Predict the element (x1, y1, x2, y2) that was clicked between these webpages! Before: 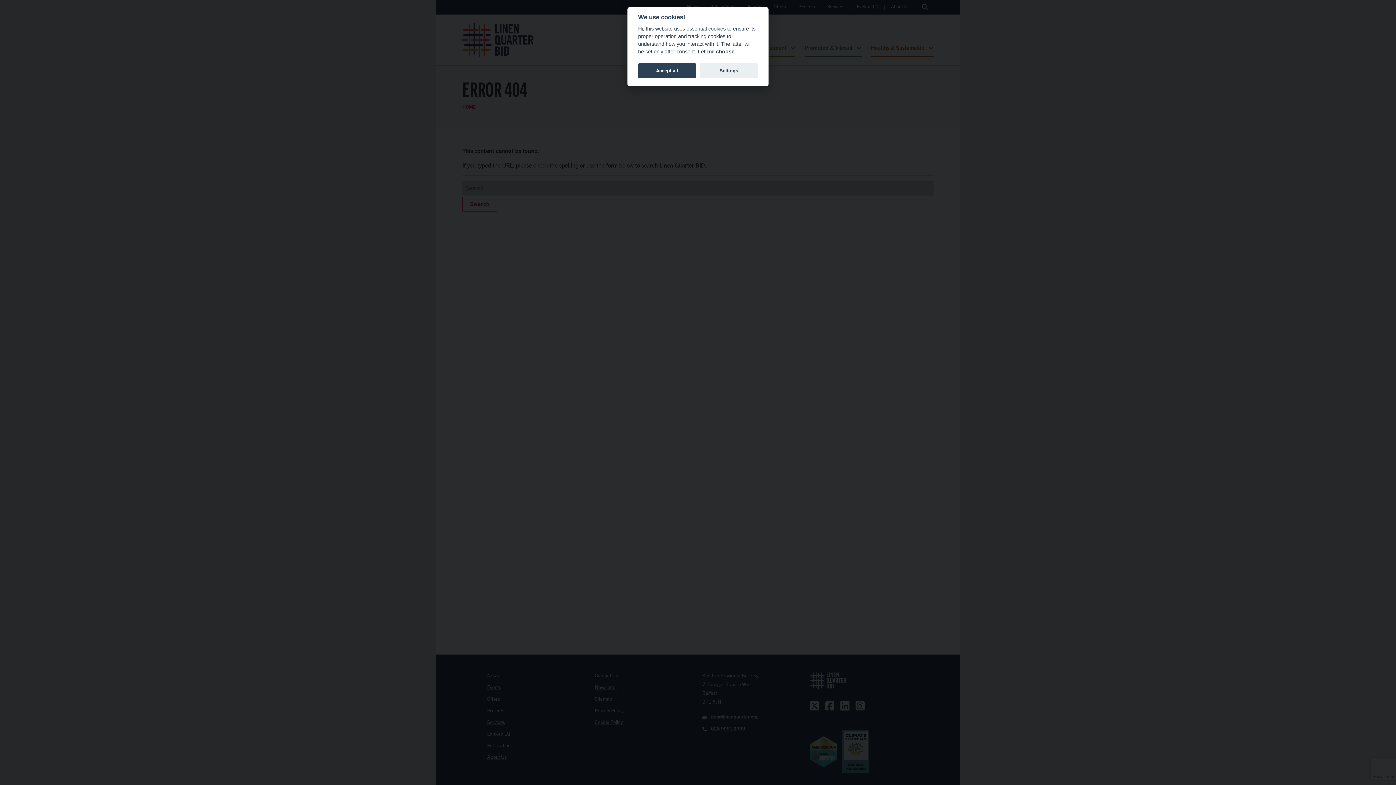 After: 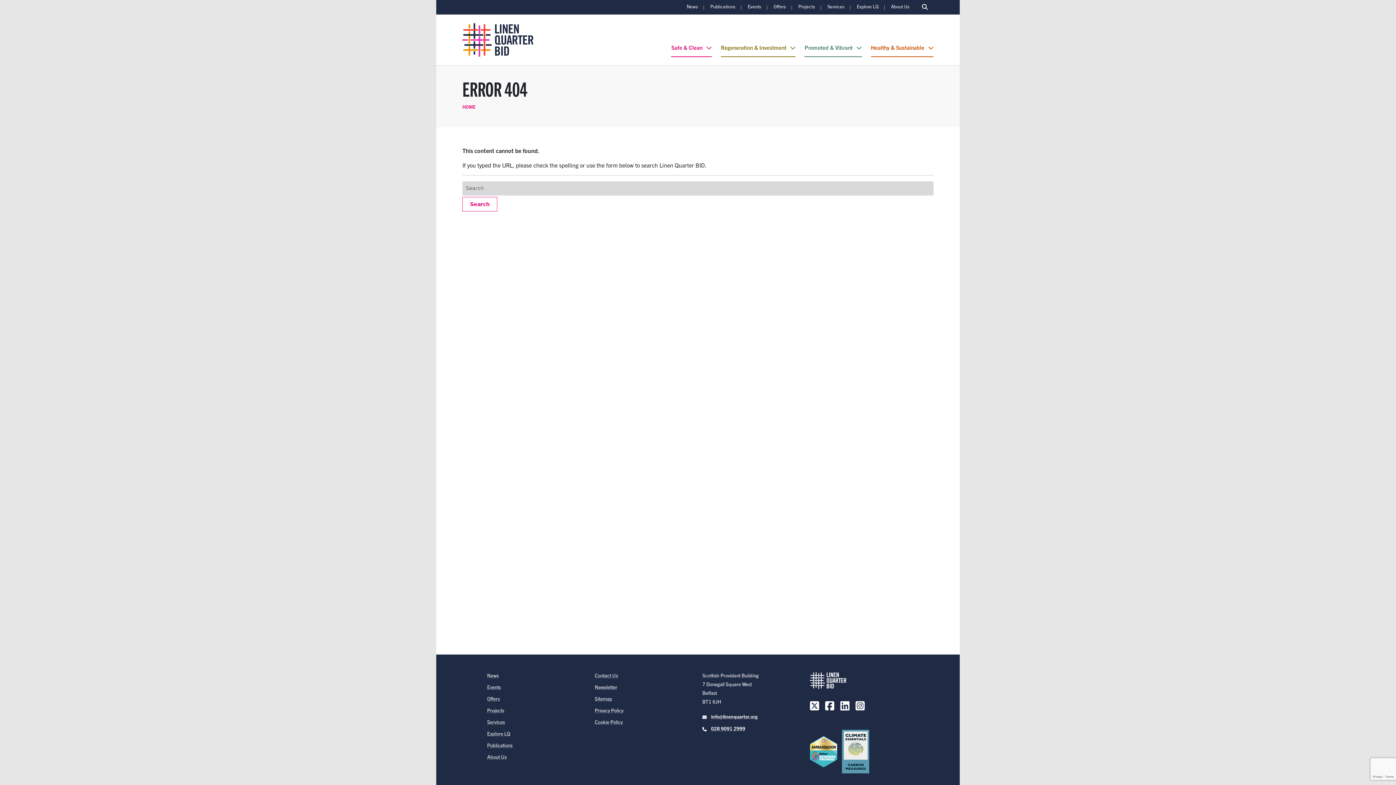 Action: label: Accept all bbox: (638, 63, 696, 78)